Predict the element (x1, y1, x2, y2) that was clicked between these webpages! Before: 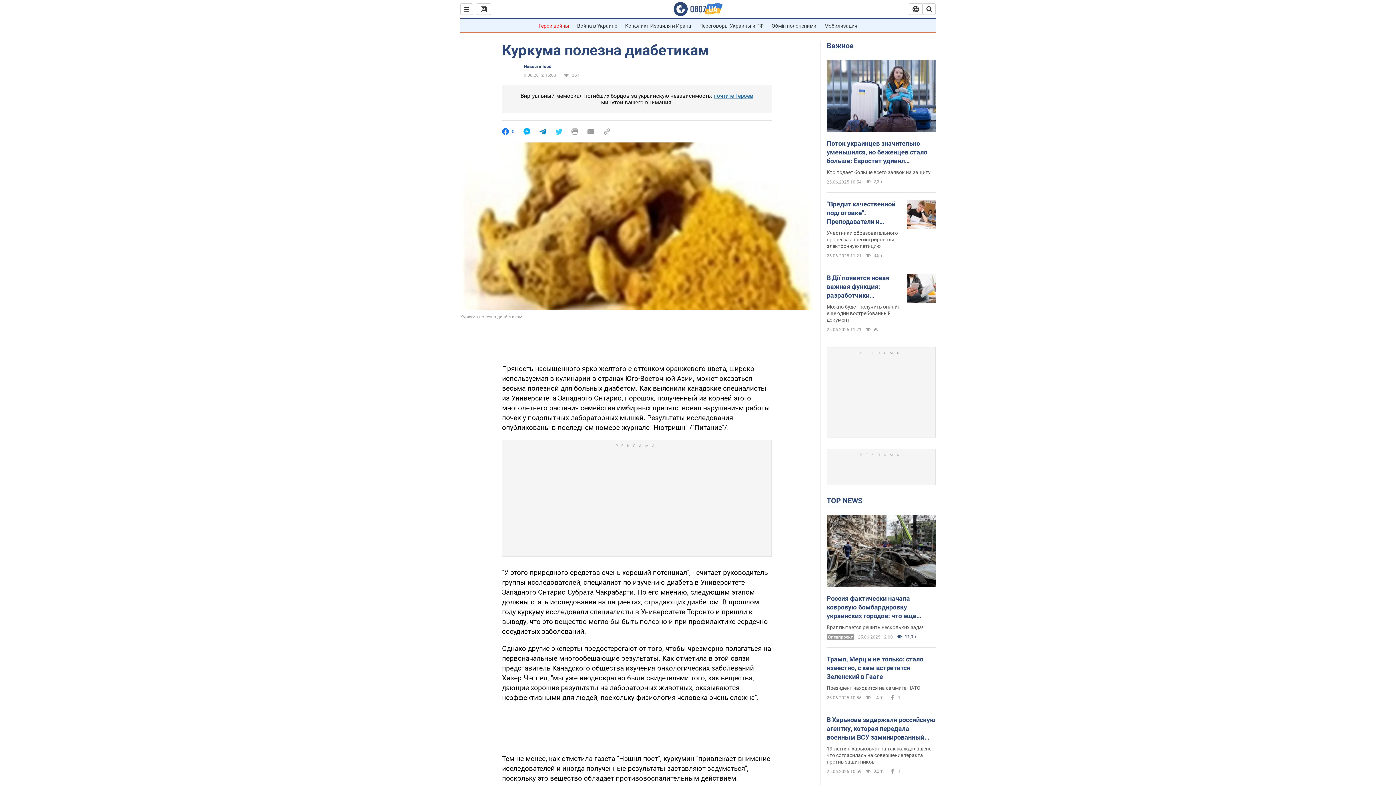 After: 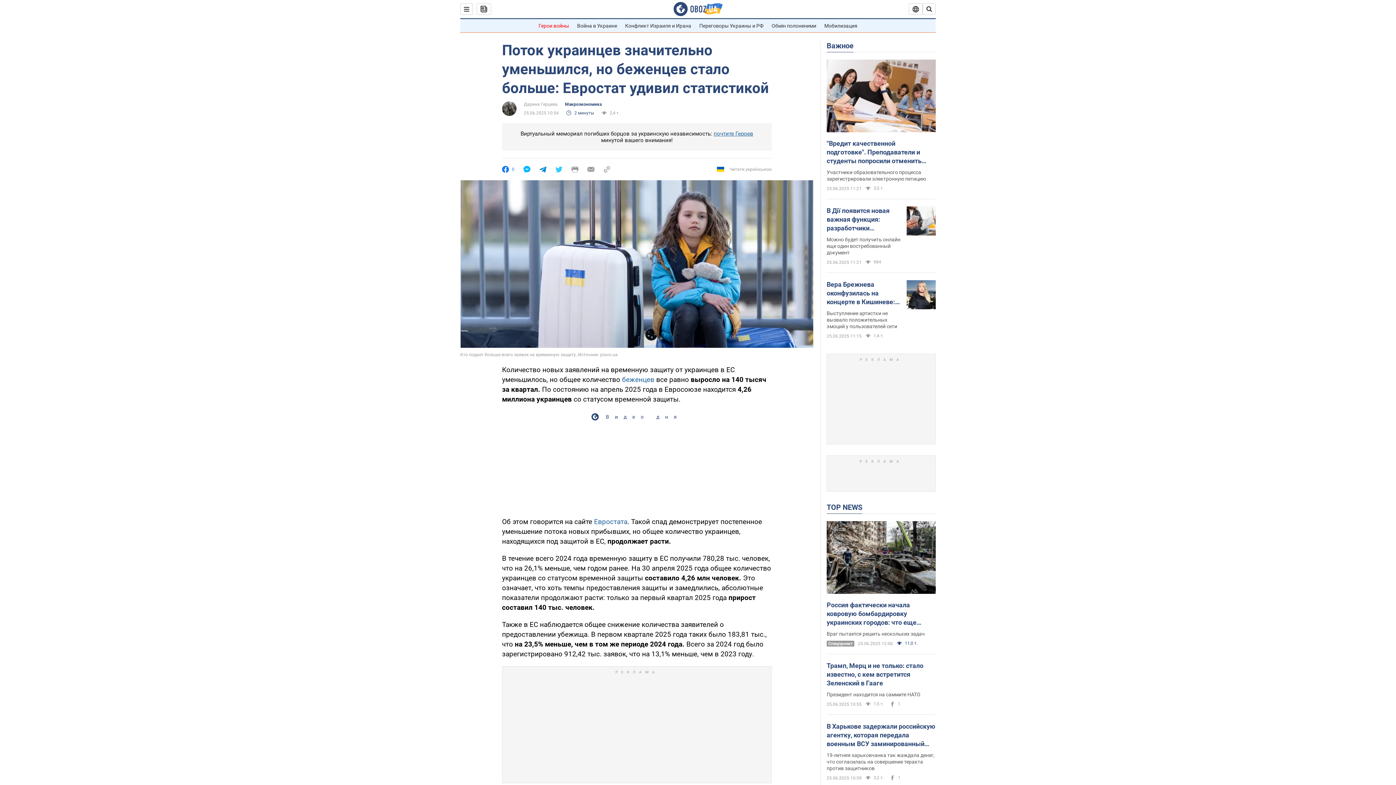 Action: label: Кто подает больше всего заявок на защиту bbox: (826, 169, 936, 175)